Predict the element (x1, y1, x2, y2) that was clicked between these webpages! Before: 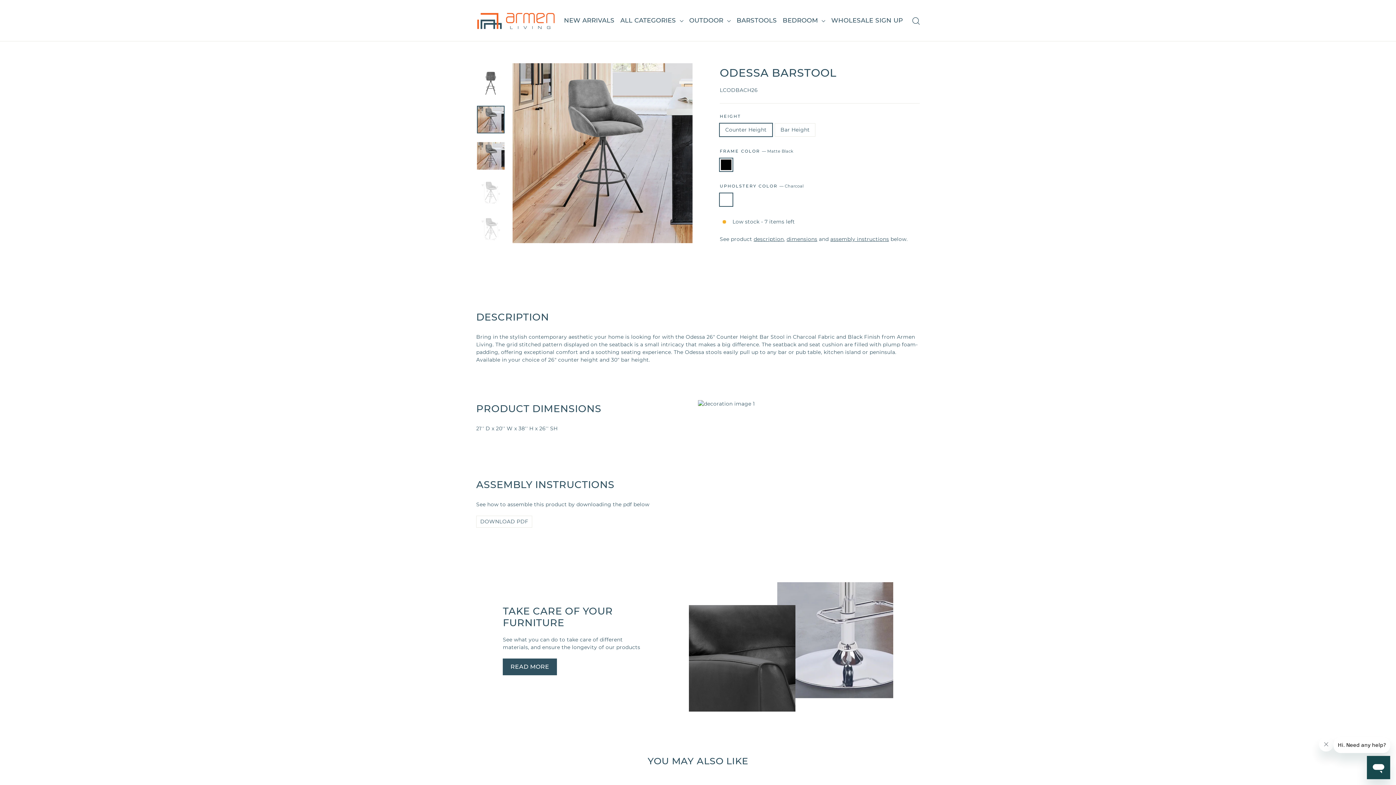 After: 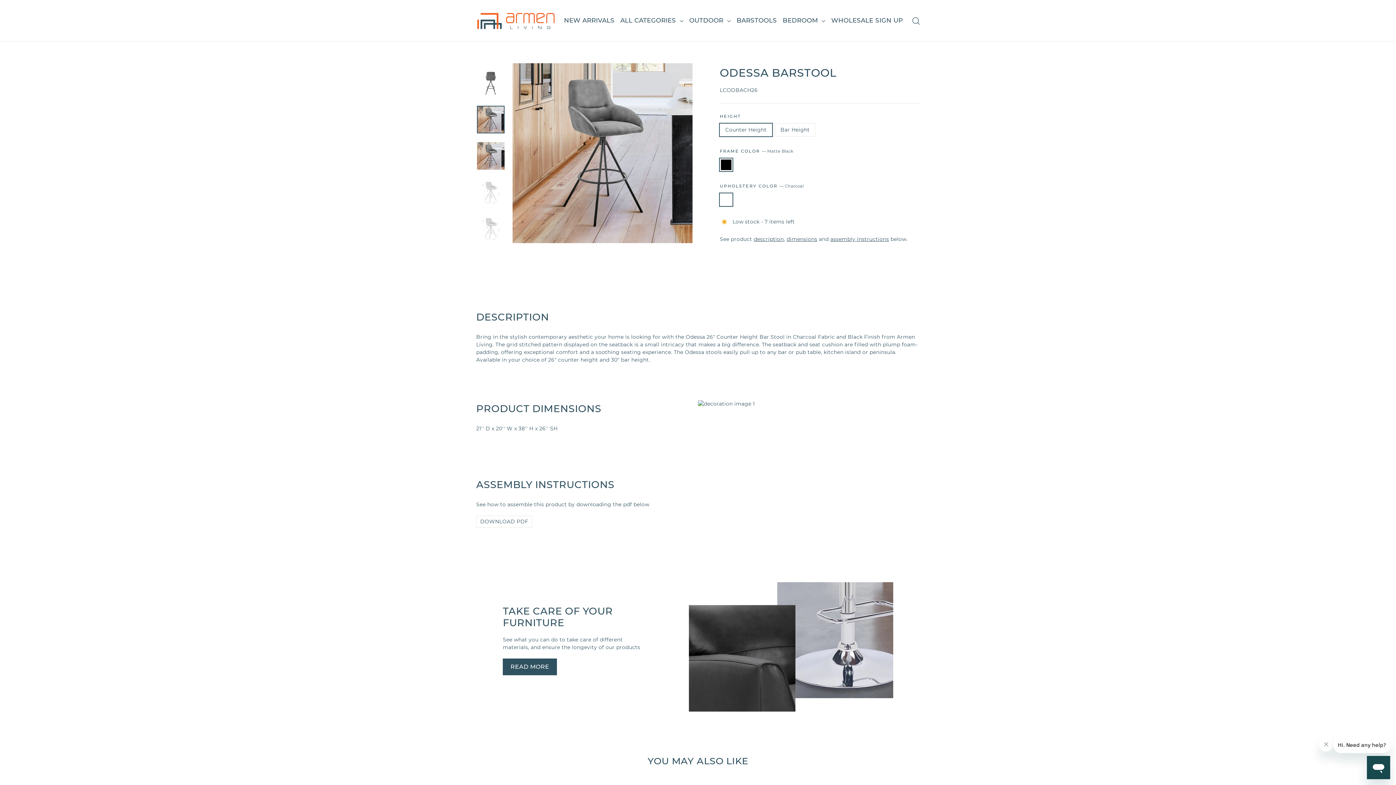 Action: bbox: (477, 105, 504, 133)